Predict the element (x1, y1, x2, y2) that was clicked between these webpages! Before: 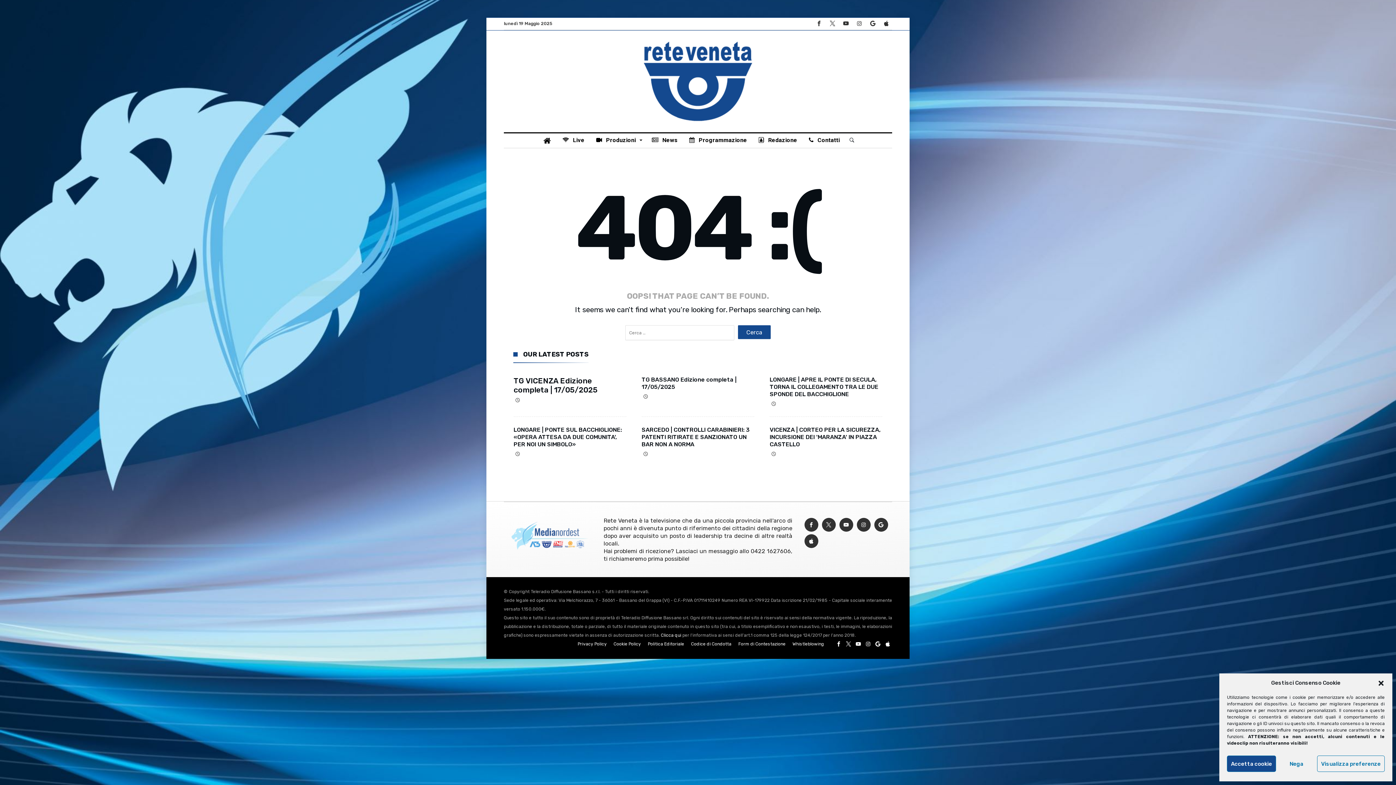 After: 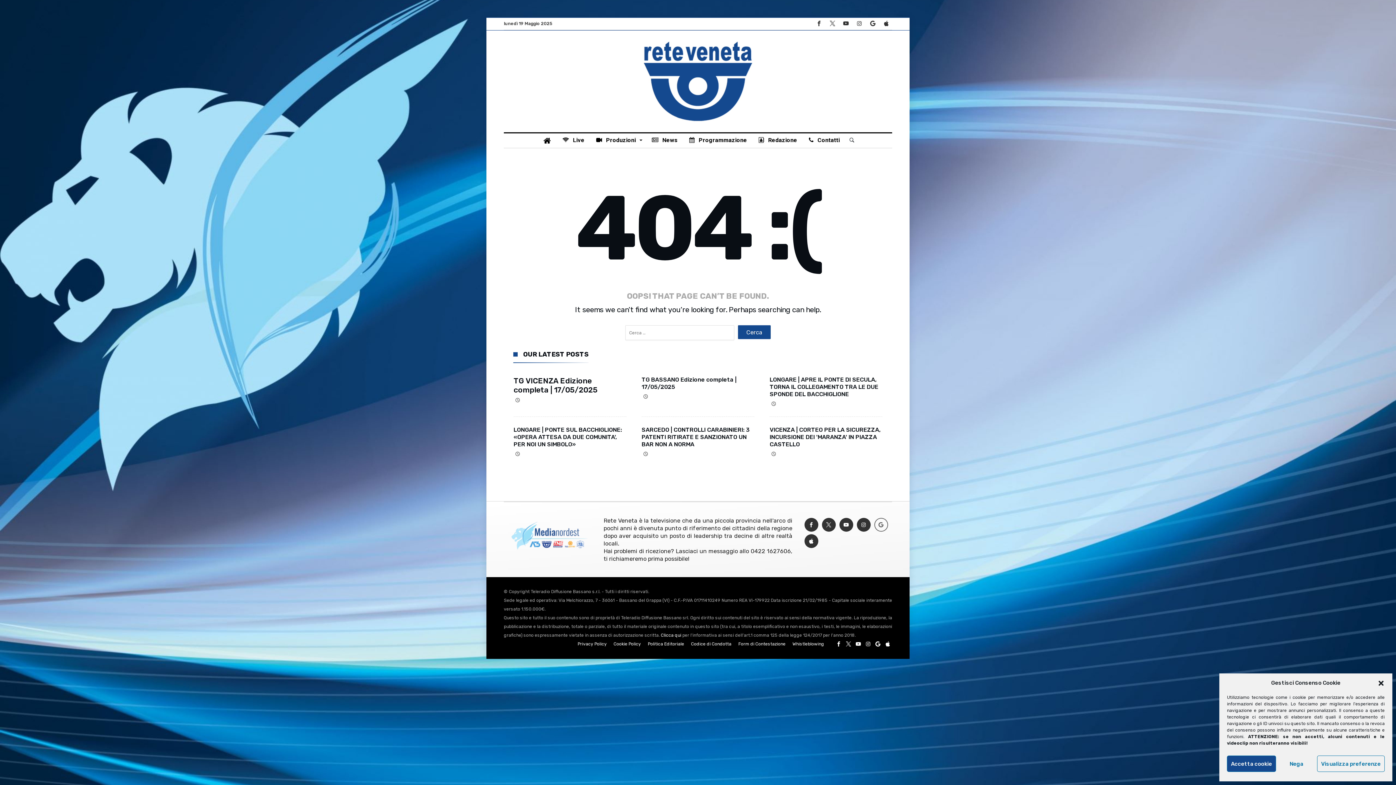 Action: bbox: (874, 518, 888, 532)